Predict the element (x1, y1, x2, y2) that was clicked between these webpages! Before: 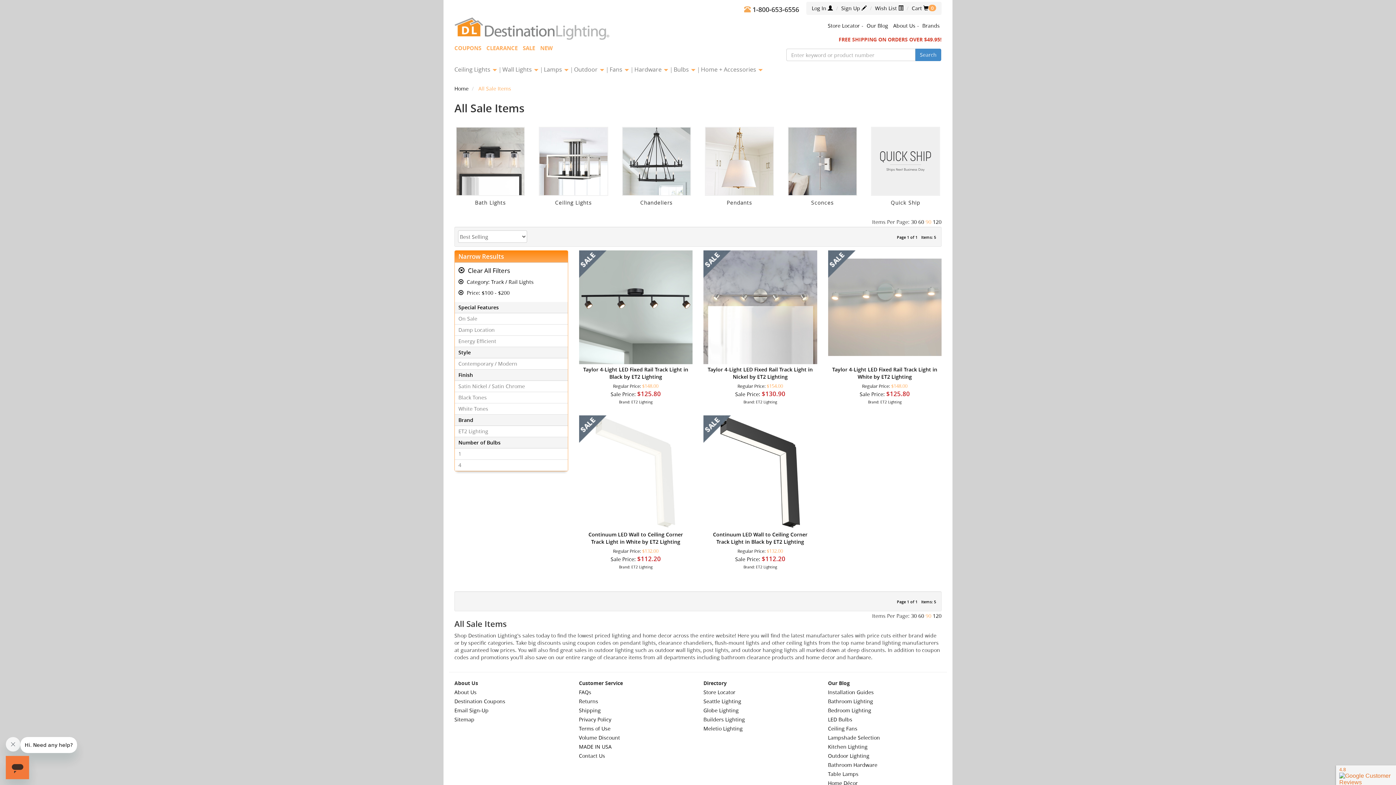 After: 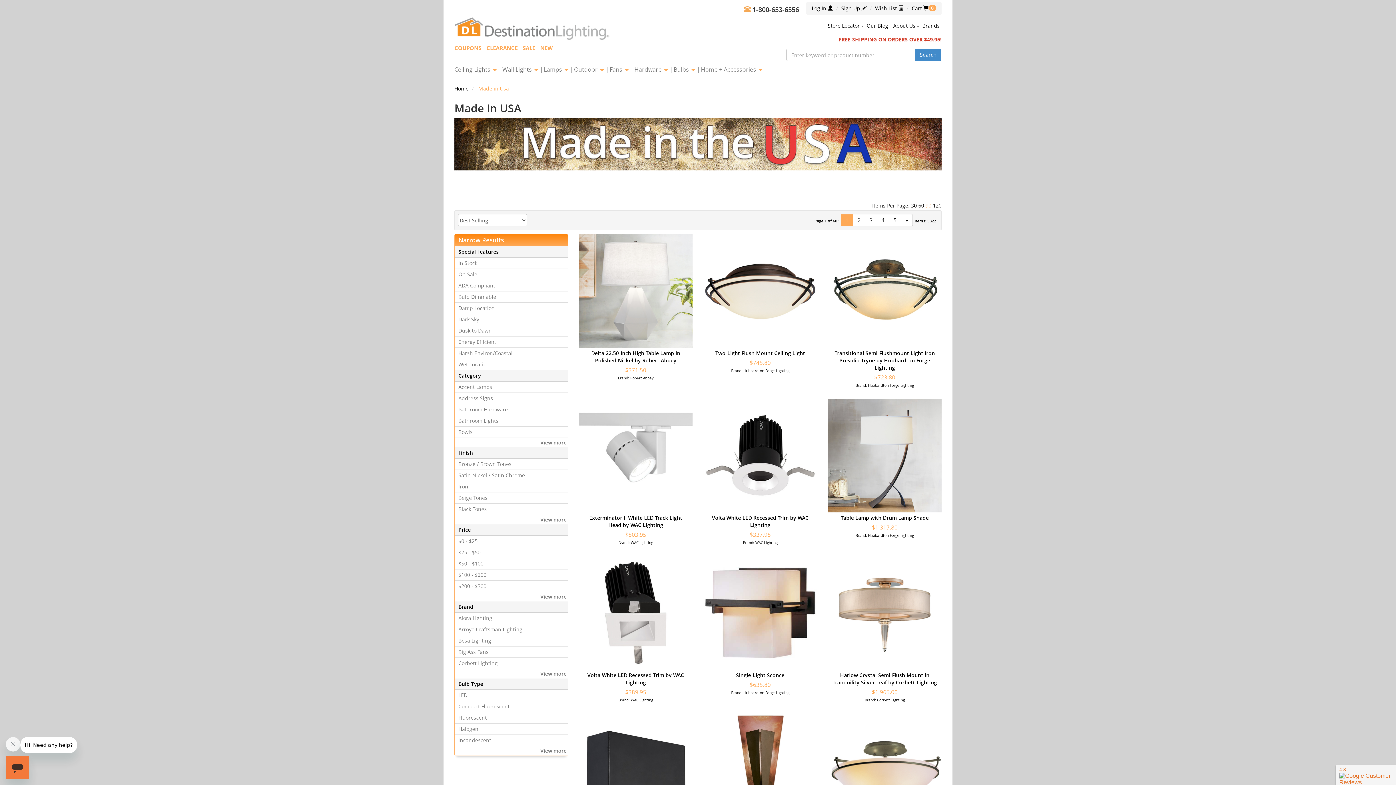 Action: label: MADE IN USA bbox: (579, 743, 611, 750)